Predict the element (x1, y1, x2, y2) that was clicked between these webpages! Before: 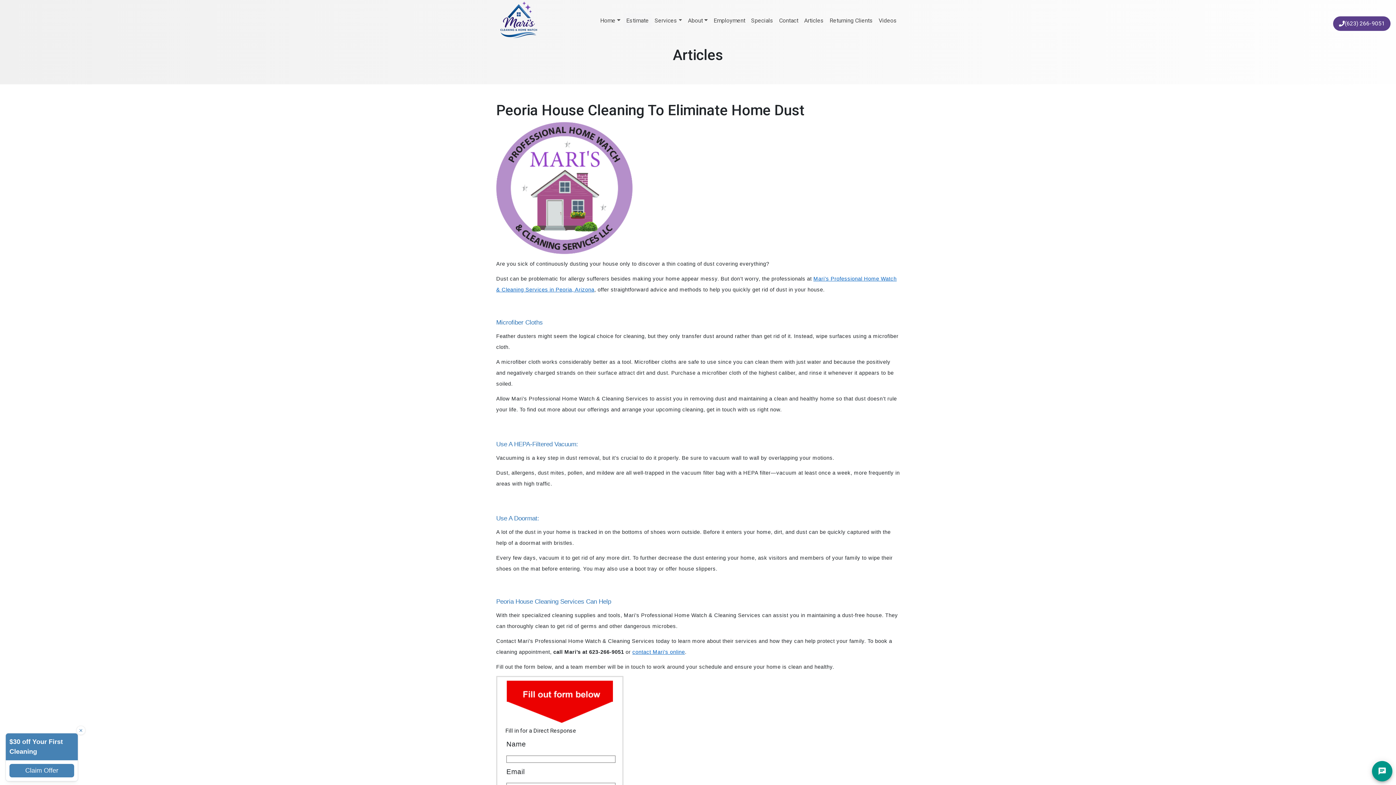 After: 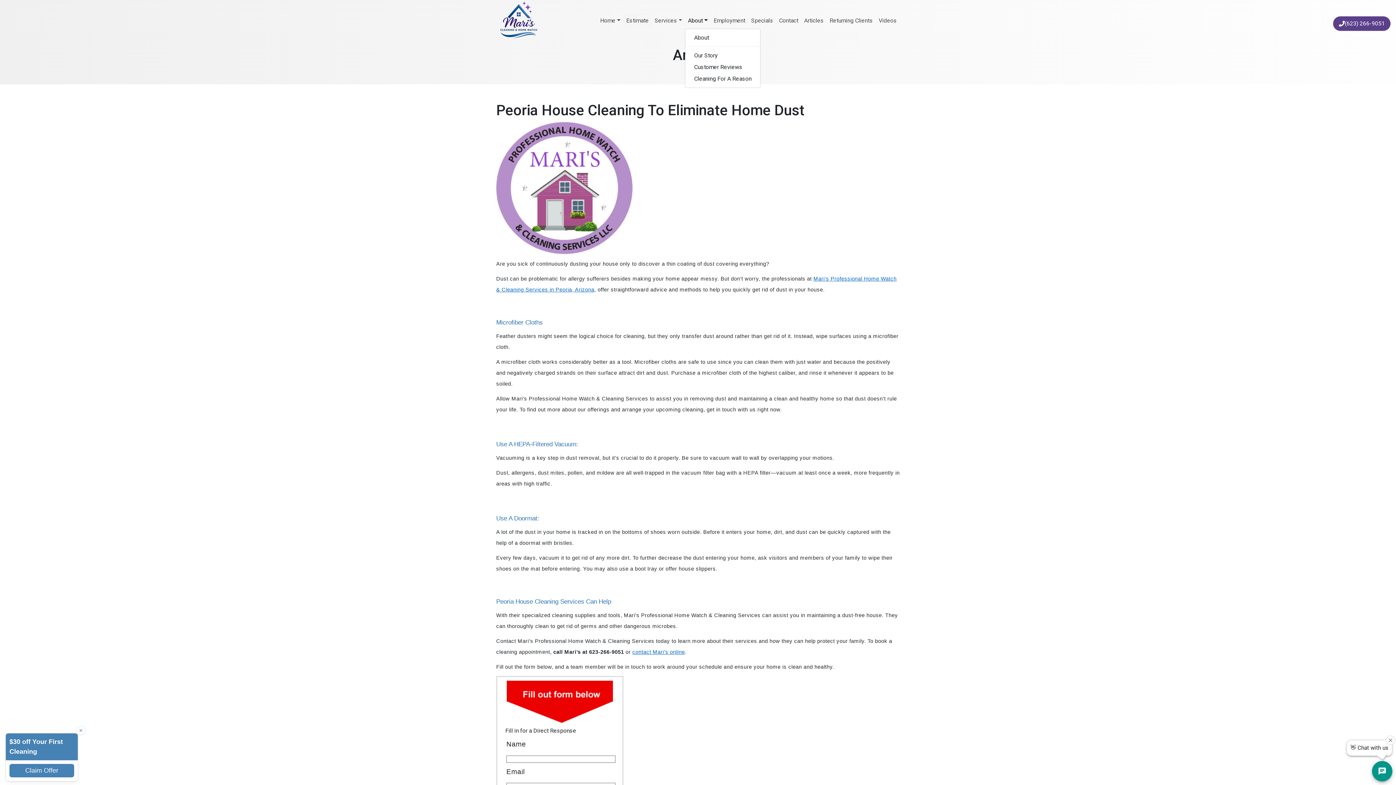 Action: label: About bbox: (685, 13, 710, 28)